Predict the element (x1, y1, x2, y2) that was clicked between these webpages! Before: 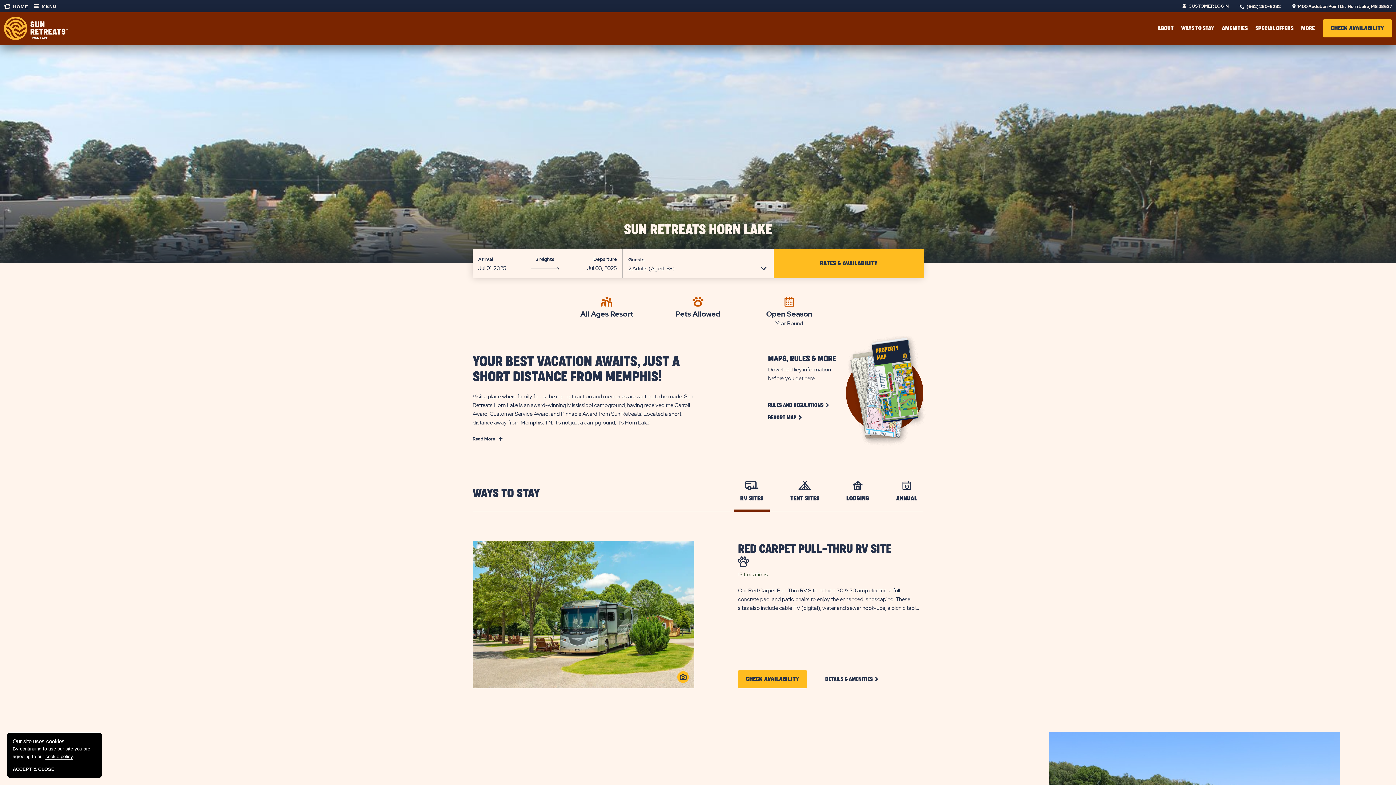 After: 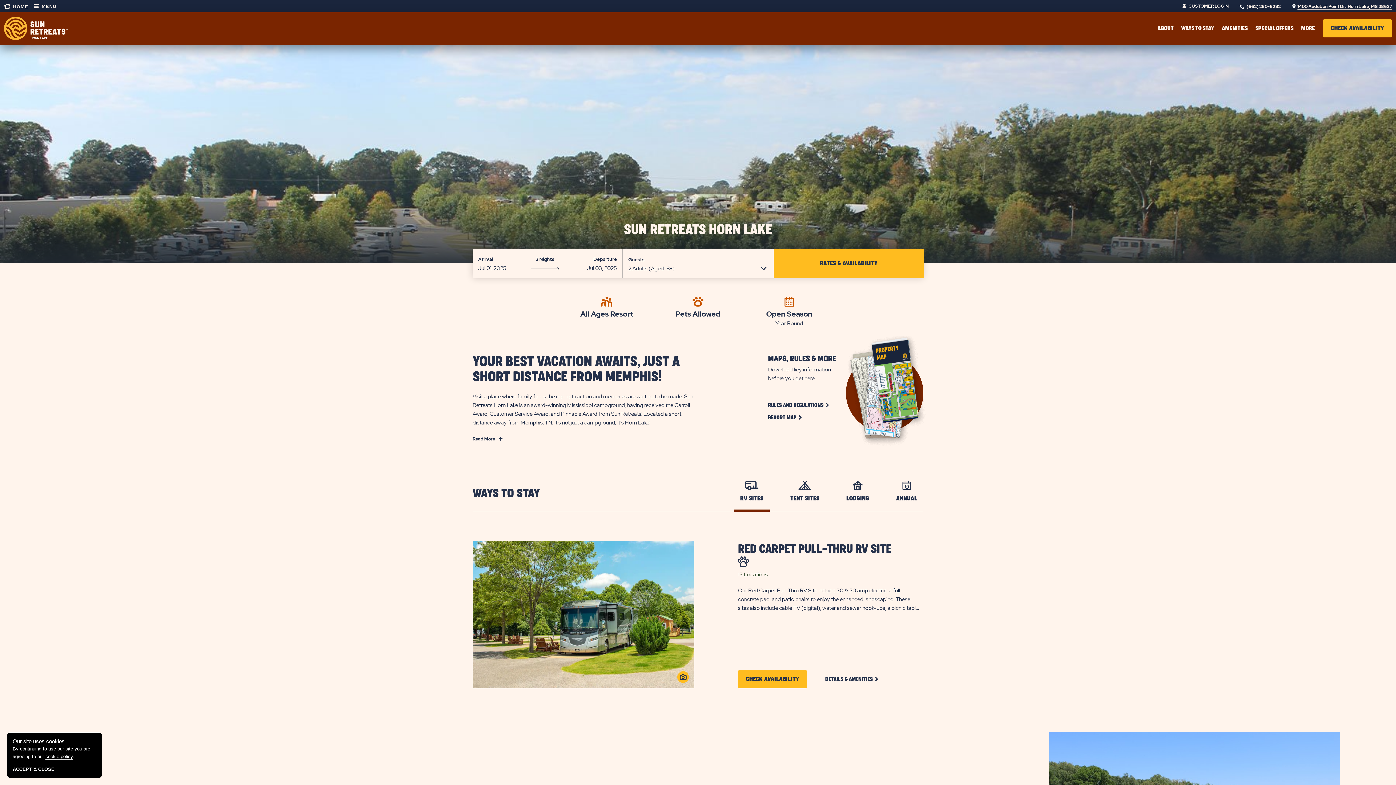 Action: bbox: (1297, 3, 1392, 9) label: 1400 Audubon Point Dr., Horn Lake, MS 38637